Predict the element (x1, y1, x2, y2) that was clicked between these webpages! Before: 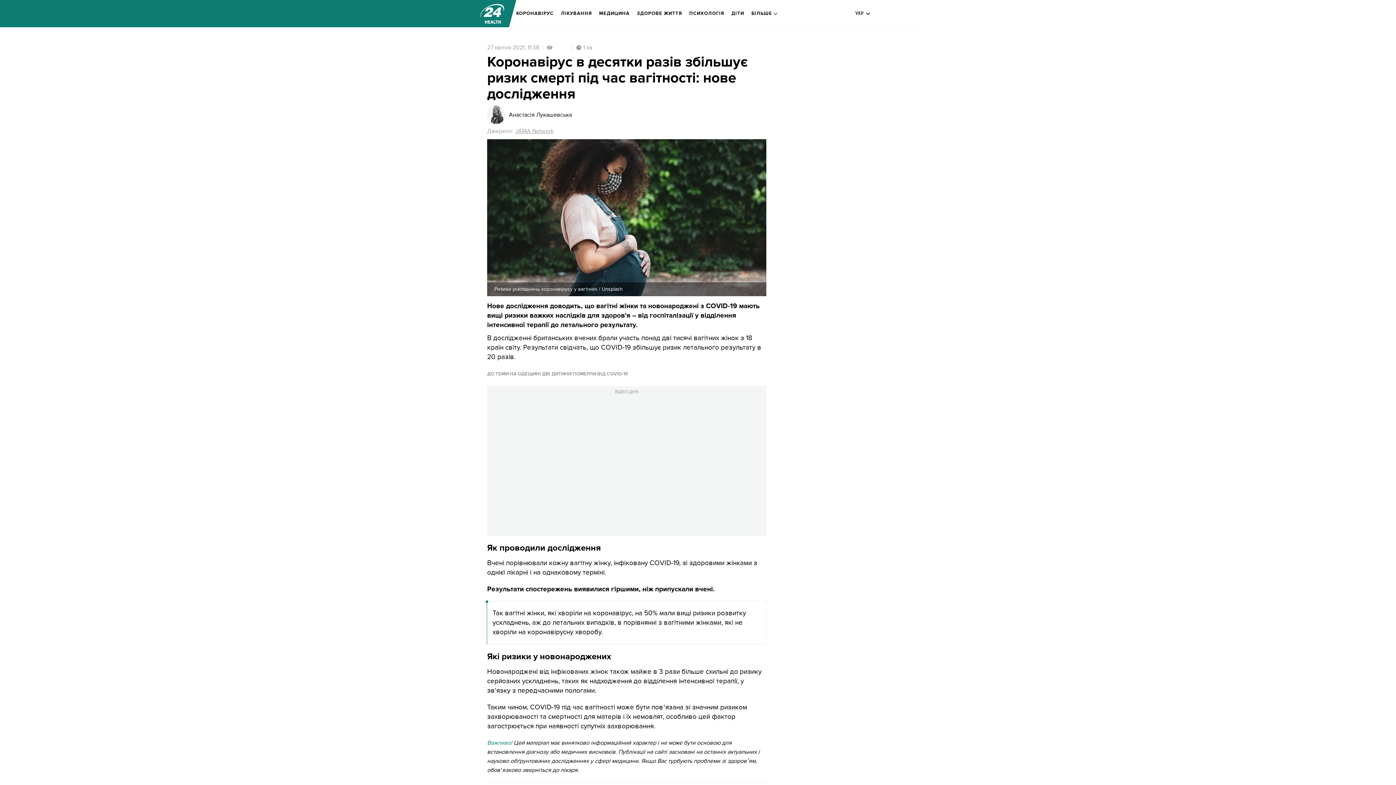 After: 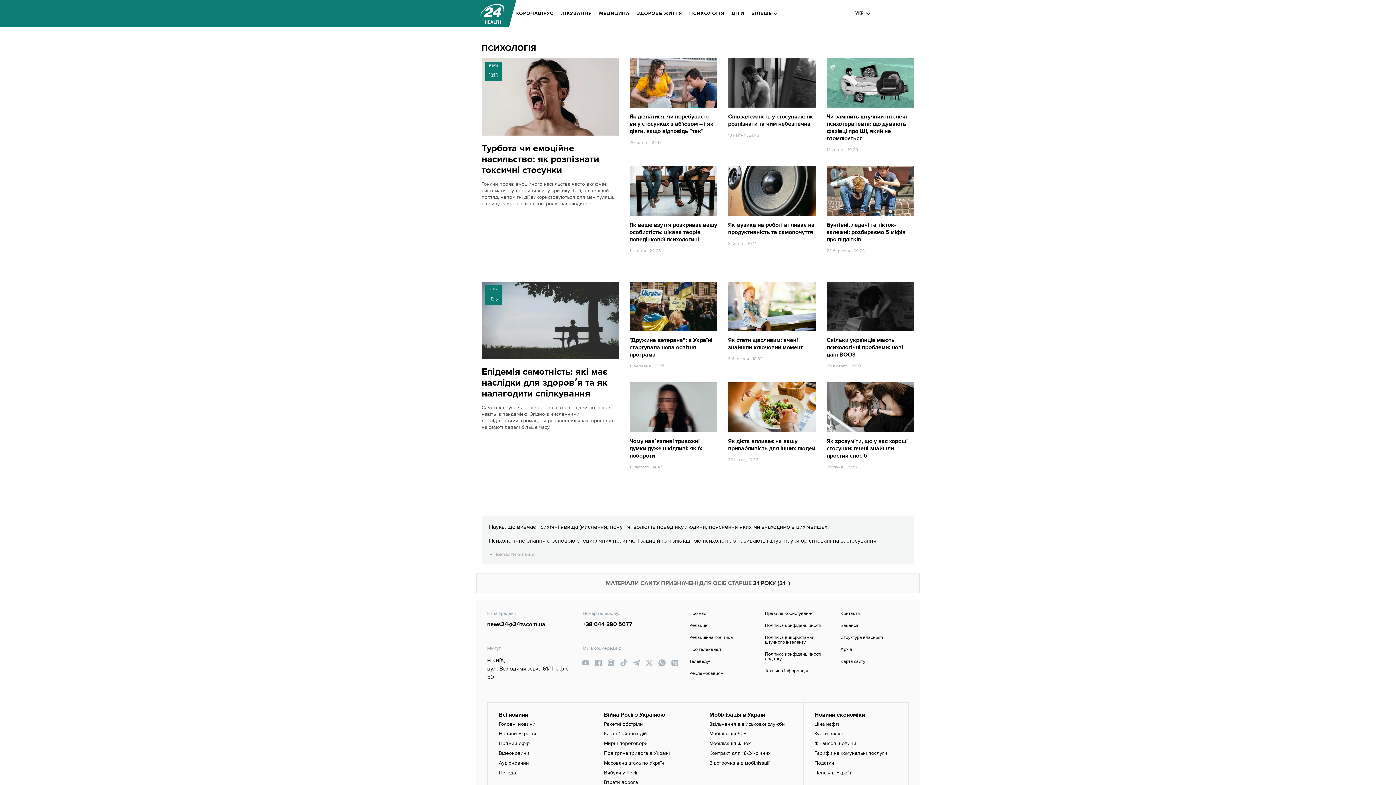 Action: label: ПСИХОЛОГІЯ bbox: (689, 5, 724, 21)